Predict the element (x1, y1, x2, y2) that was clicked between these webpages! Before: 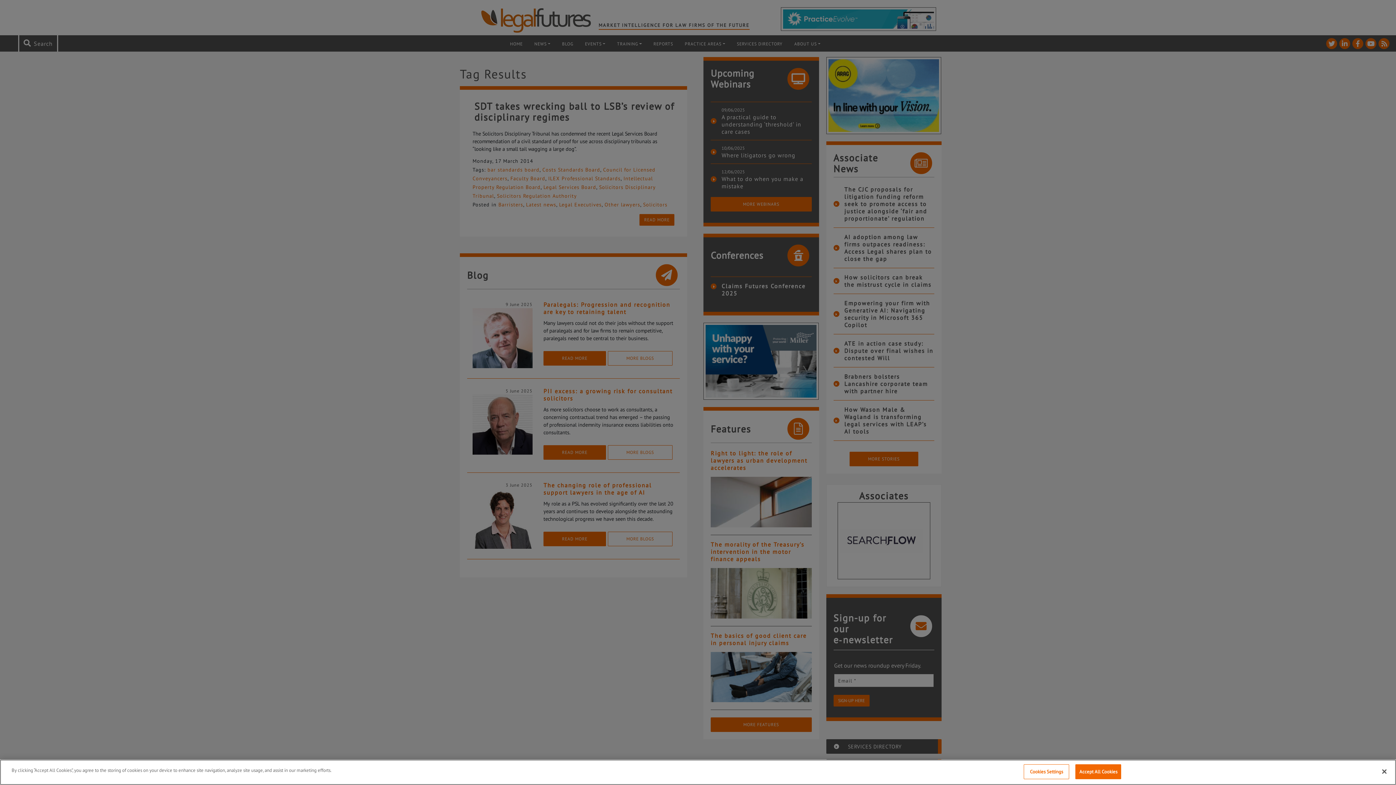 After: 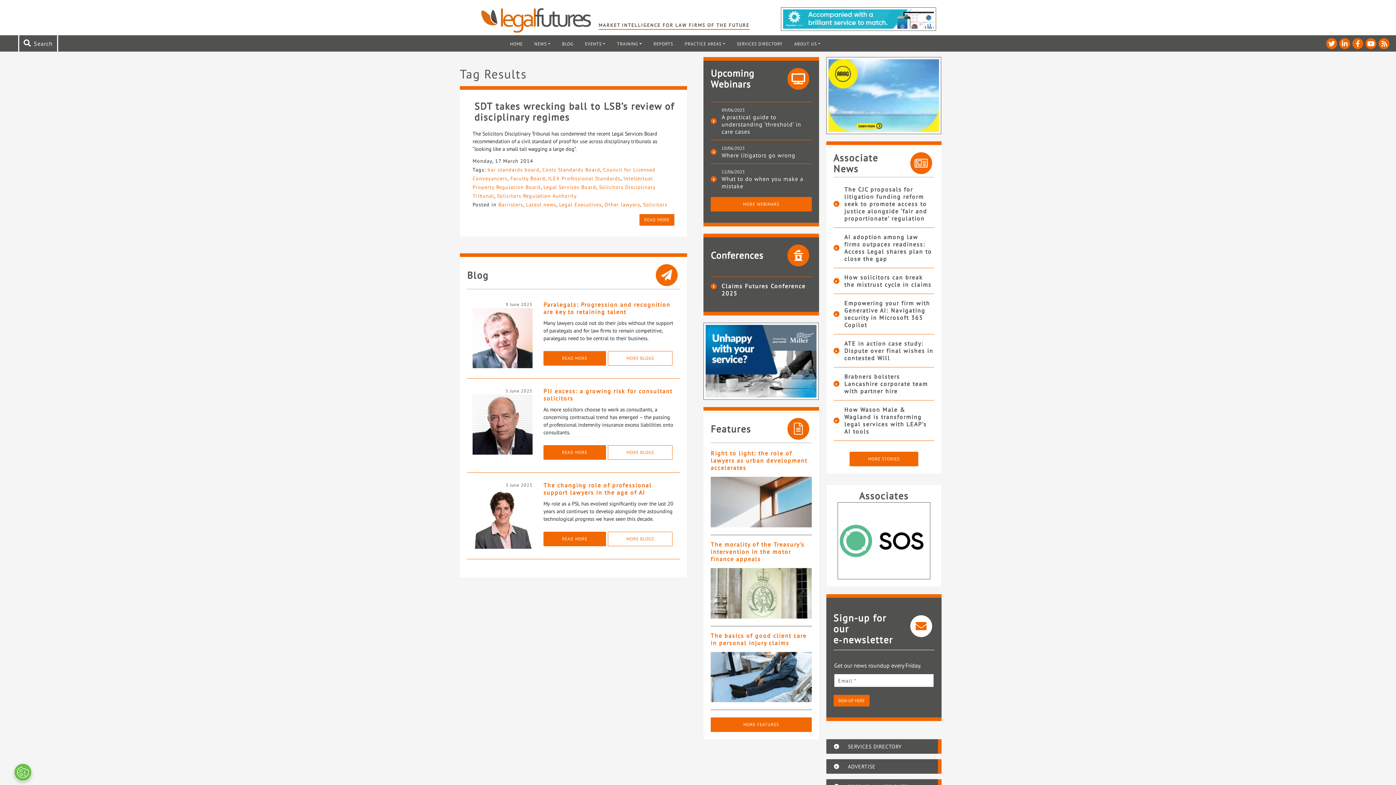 Action: label: Accept All Cookies bbox: (1075, 764, 1121, 779)